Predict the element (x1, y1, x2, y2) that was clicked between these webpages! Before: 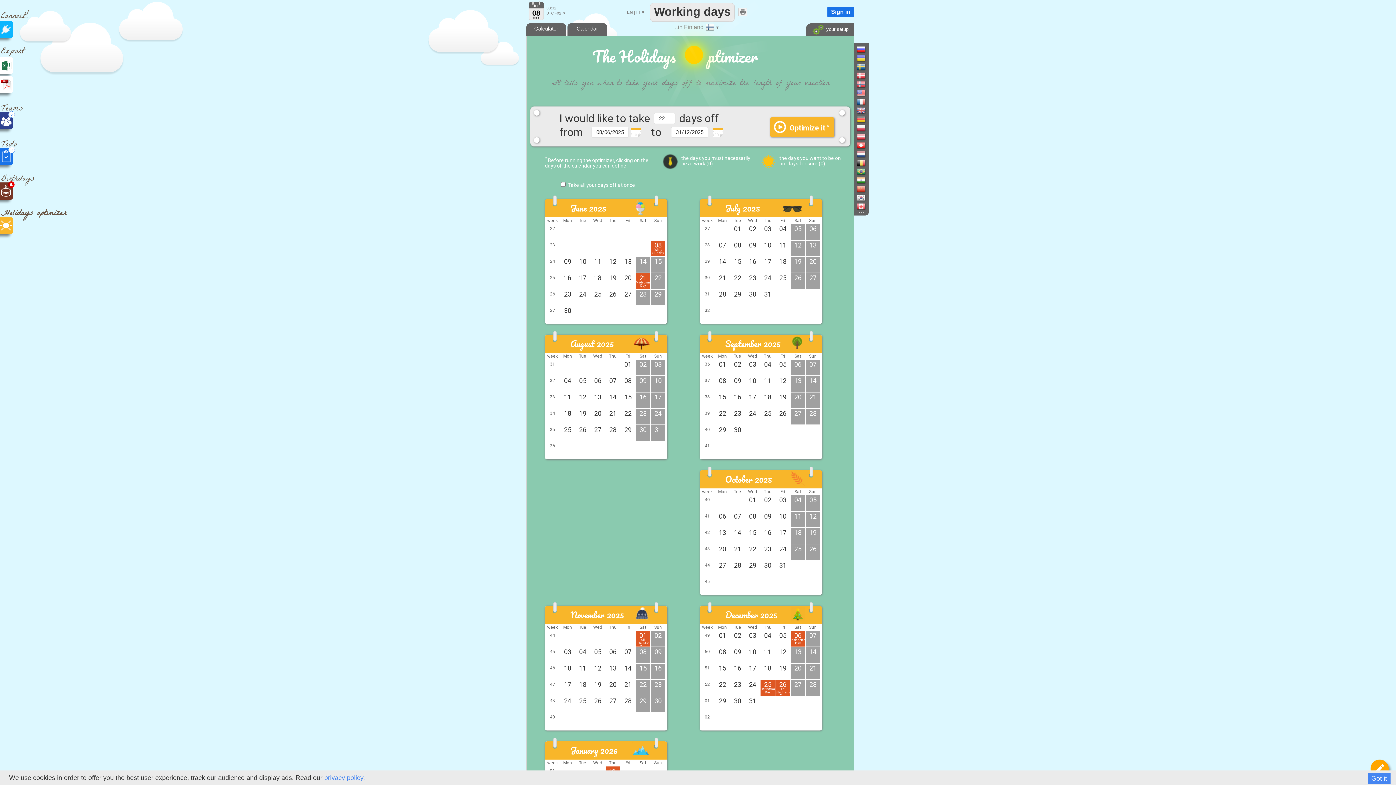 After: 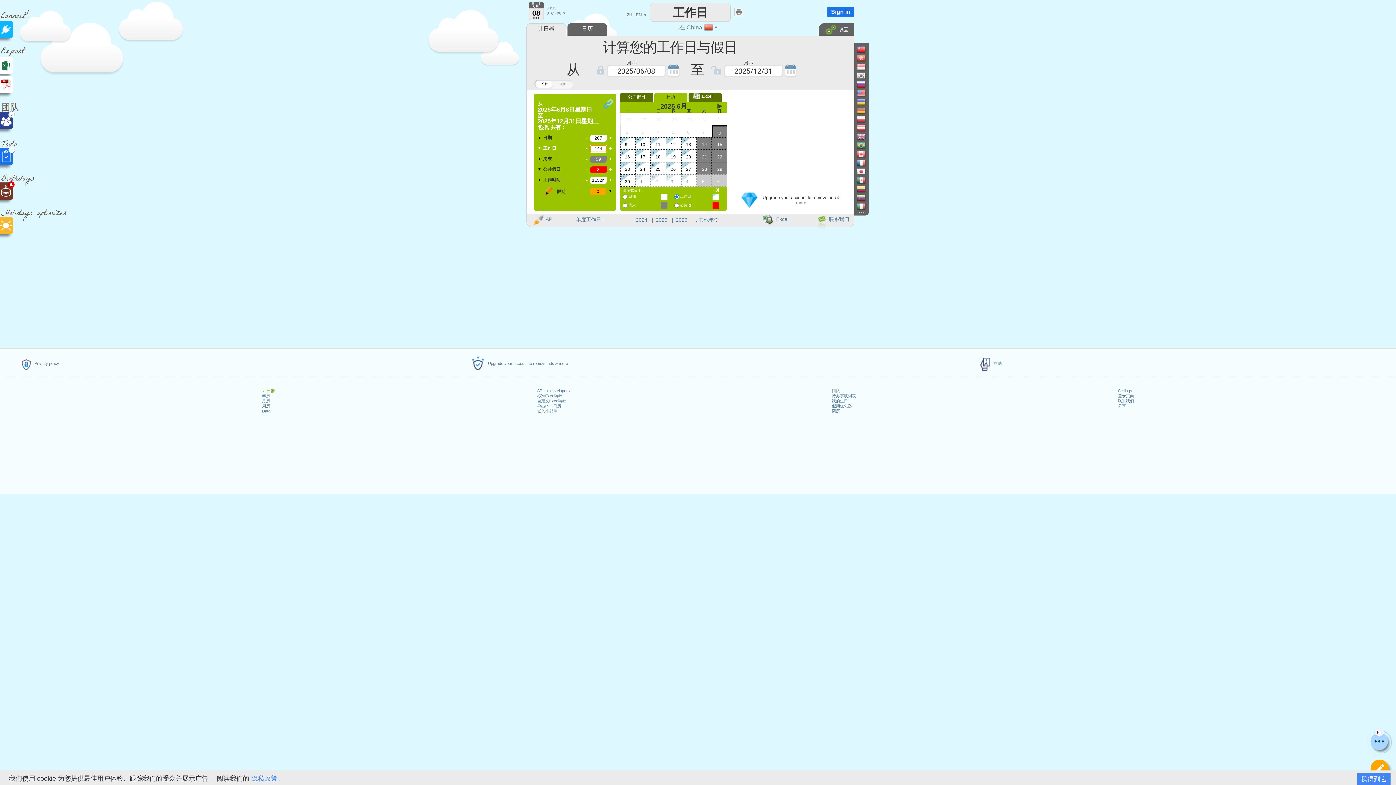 Action: bbox: (857, 184, 871, 193)